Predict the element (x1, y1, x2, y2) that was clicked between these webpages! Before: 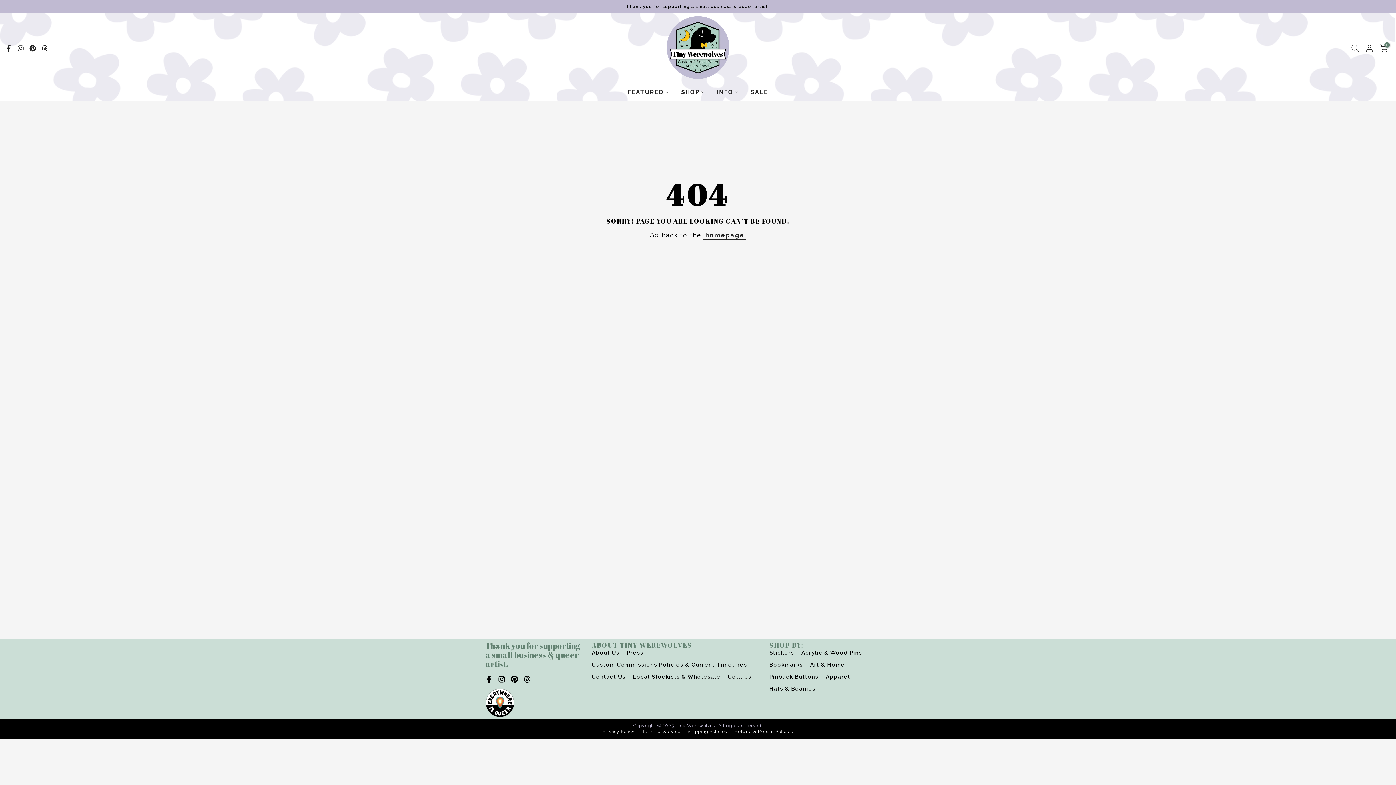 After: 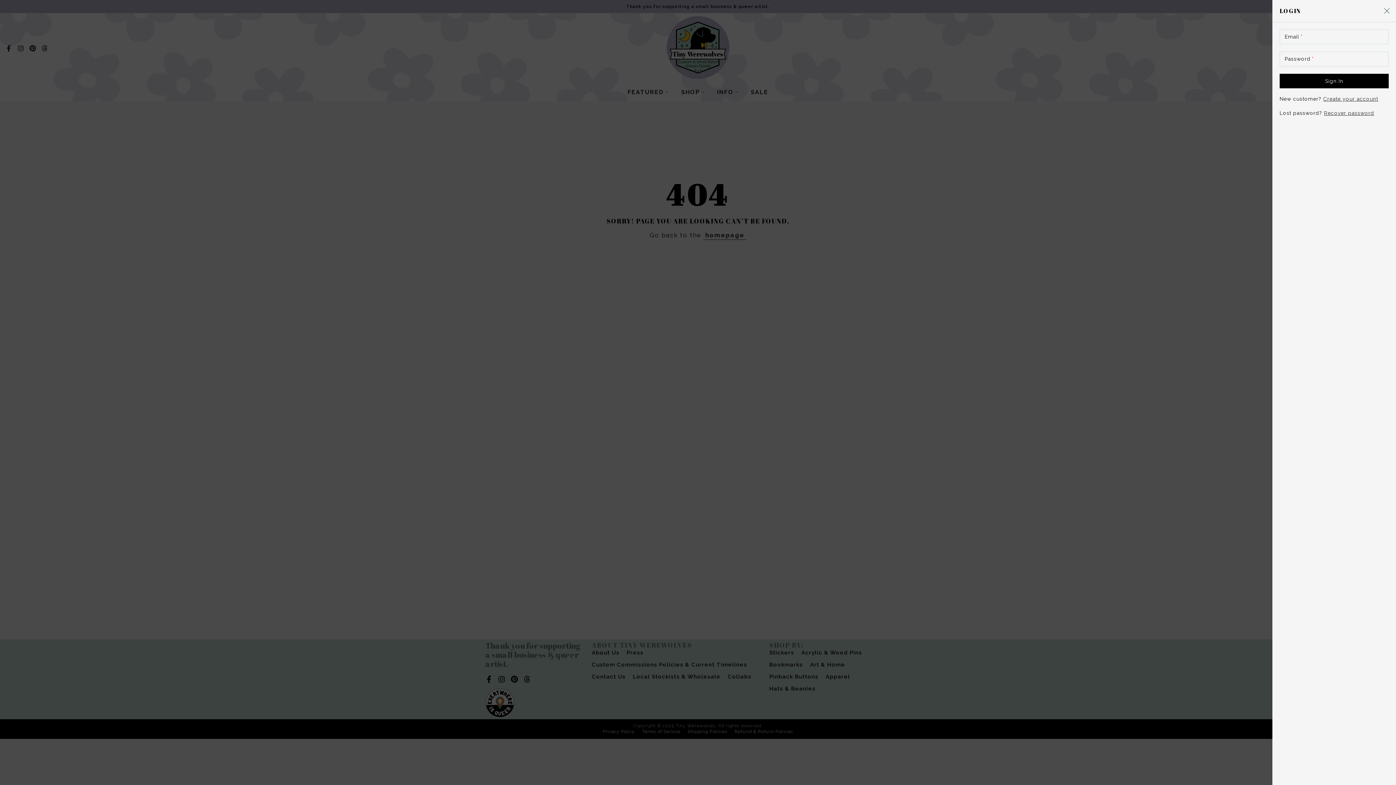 Action: bbox: (1365, 43, 1374, 52)